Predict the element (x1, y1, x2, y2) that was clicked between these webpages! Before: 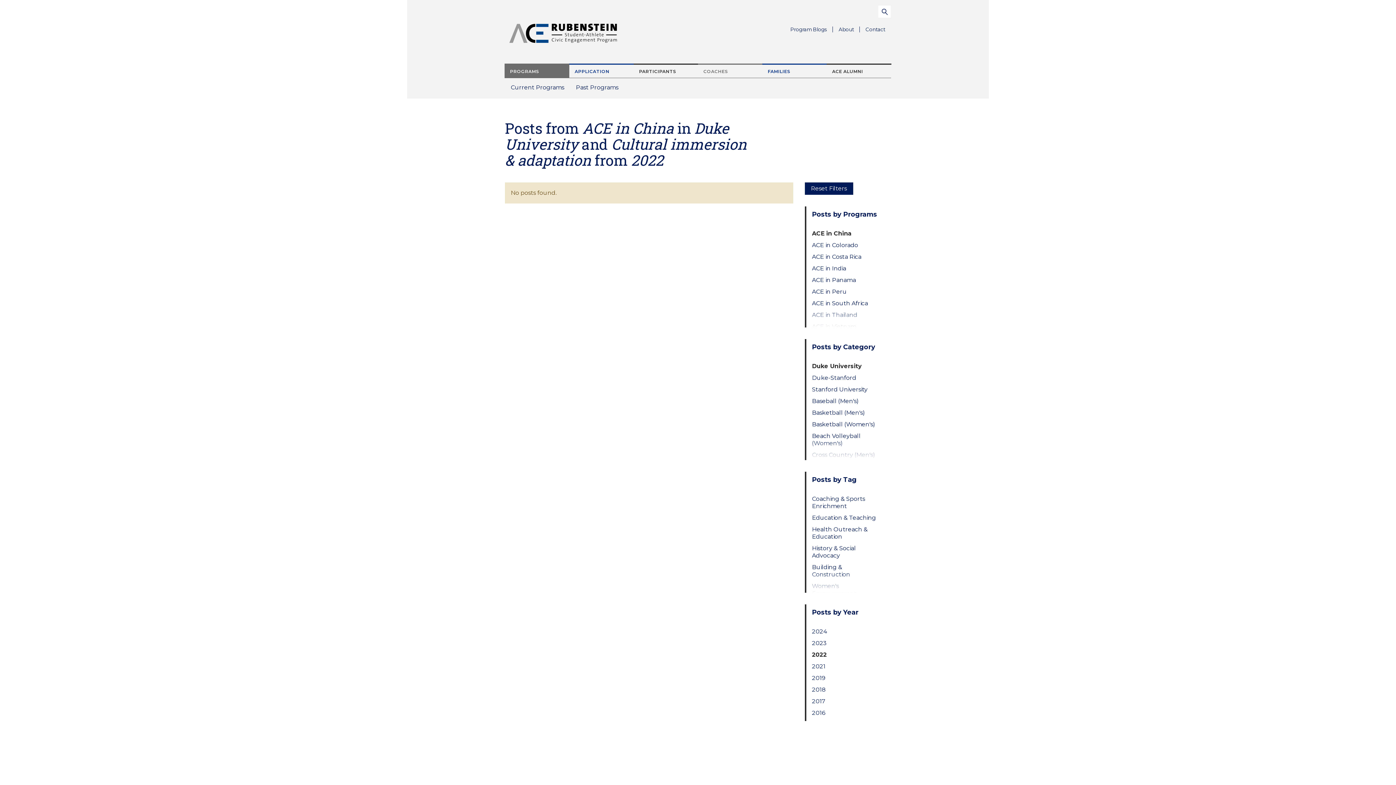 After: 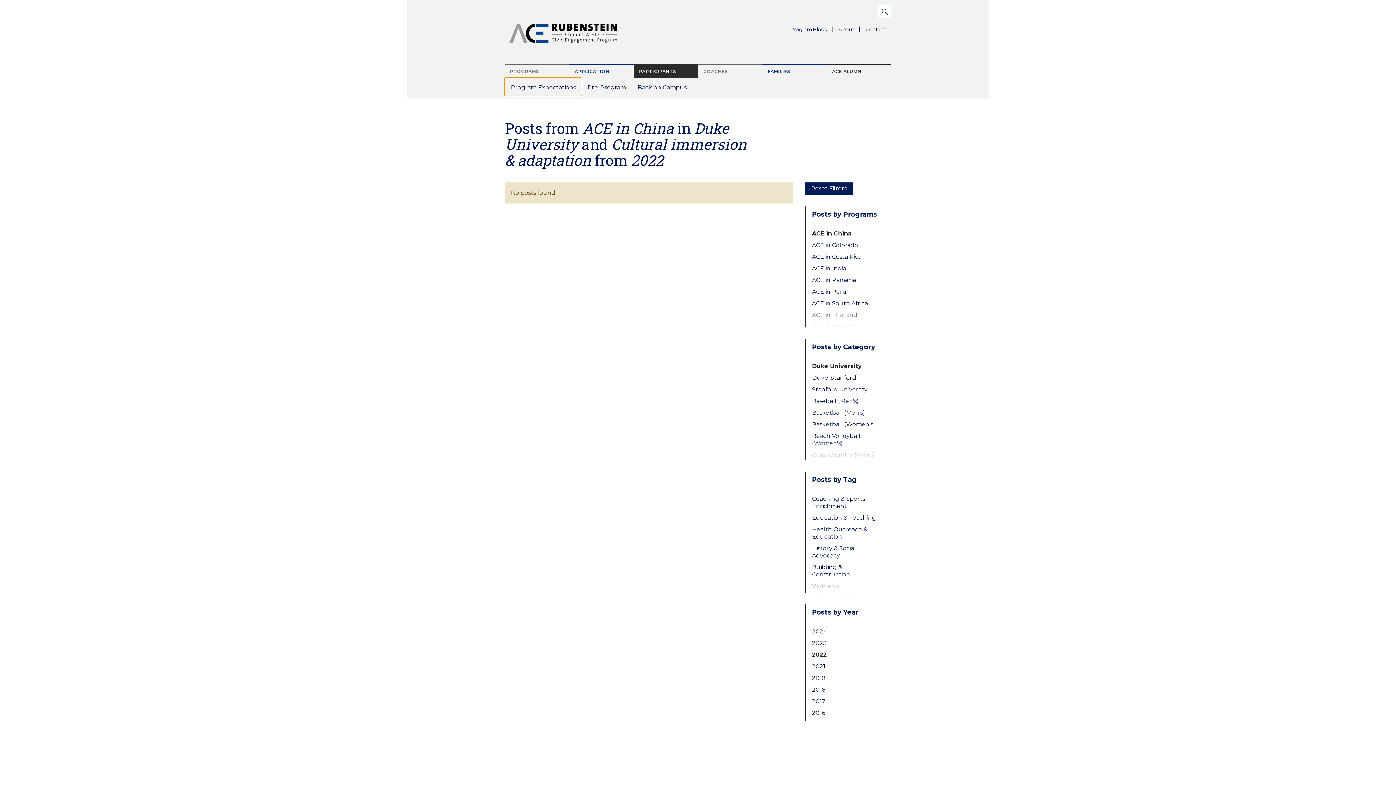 Action: label: PARTICIPANTS bbox: (633, 63, 698, 78)